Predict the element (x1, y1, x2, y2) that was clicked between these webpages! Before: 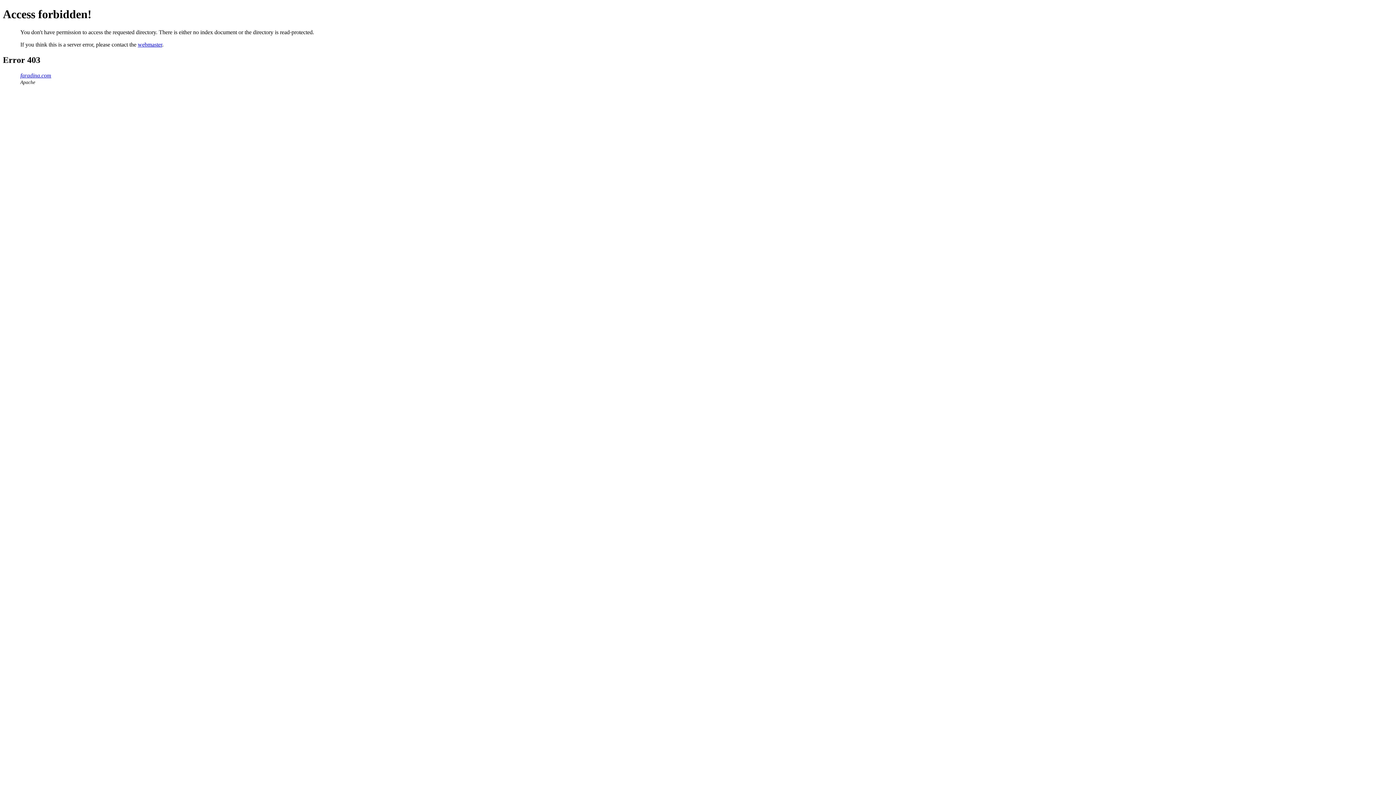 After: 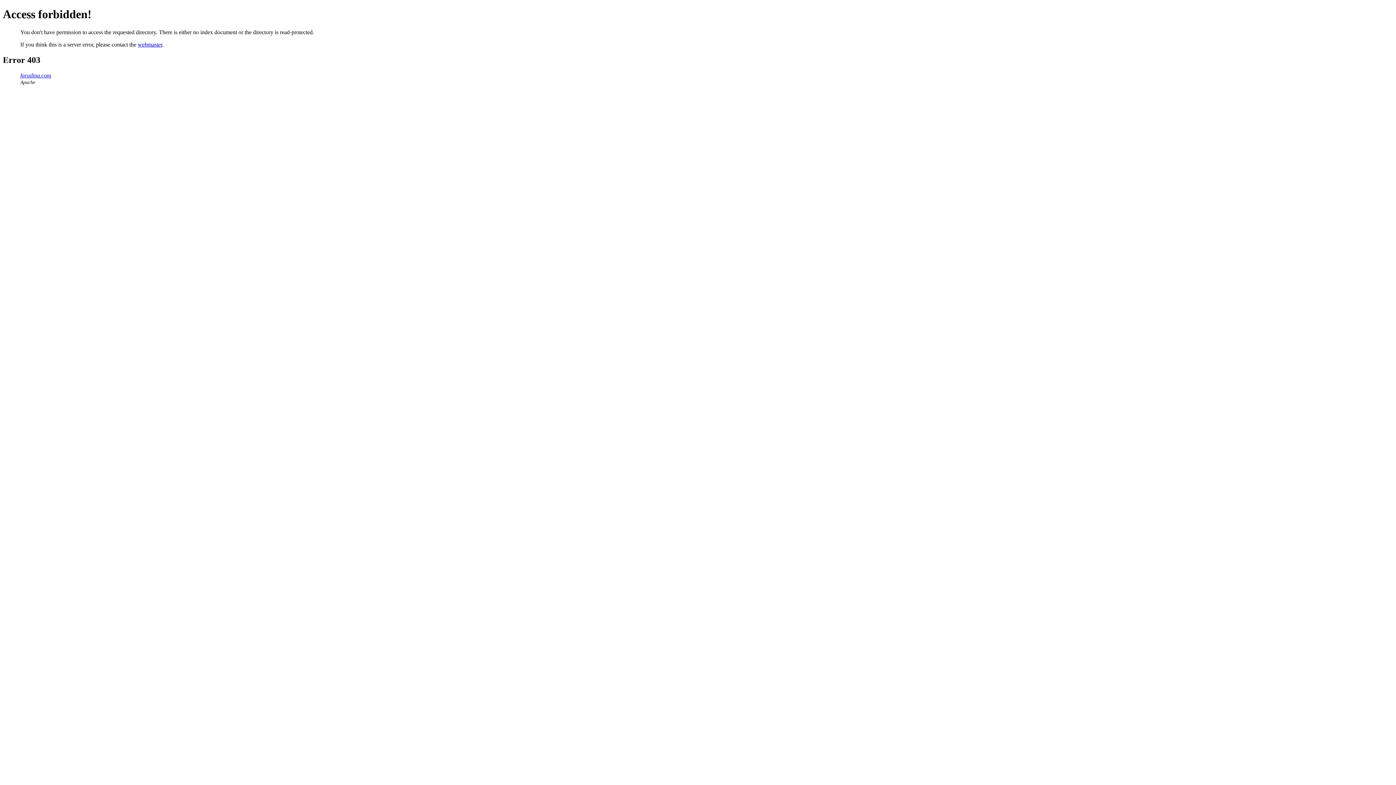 Action: label: faradina.com bbox: (20, 72, 51, 78)